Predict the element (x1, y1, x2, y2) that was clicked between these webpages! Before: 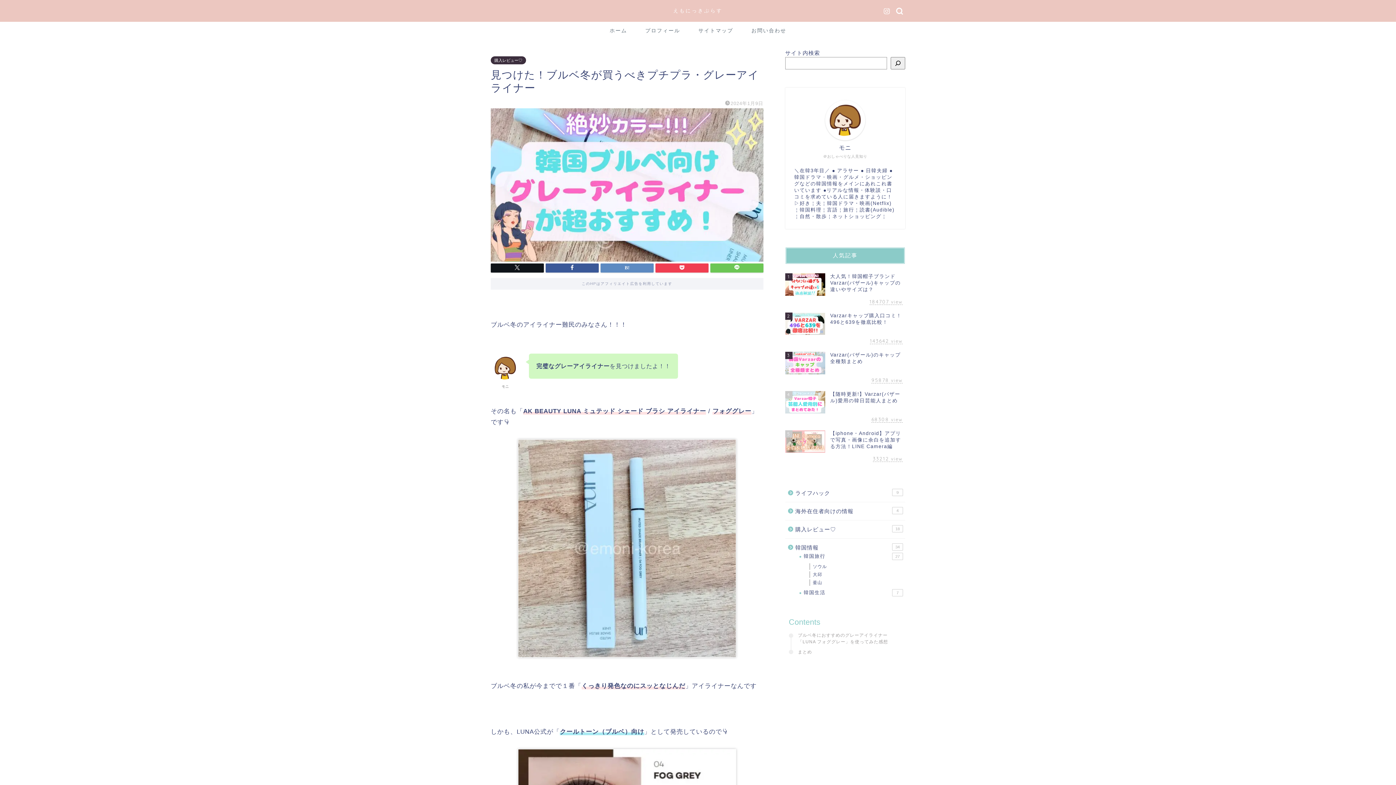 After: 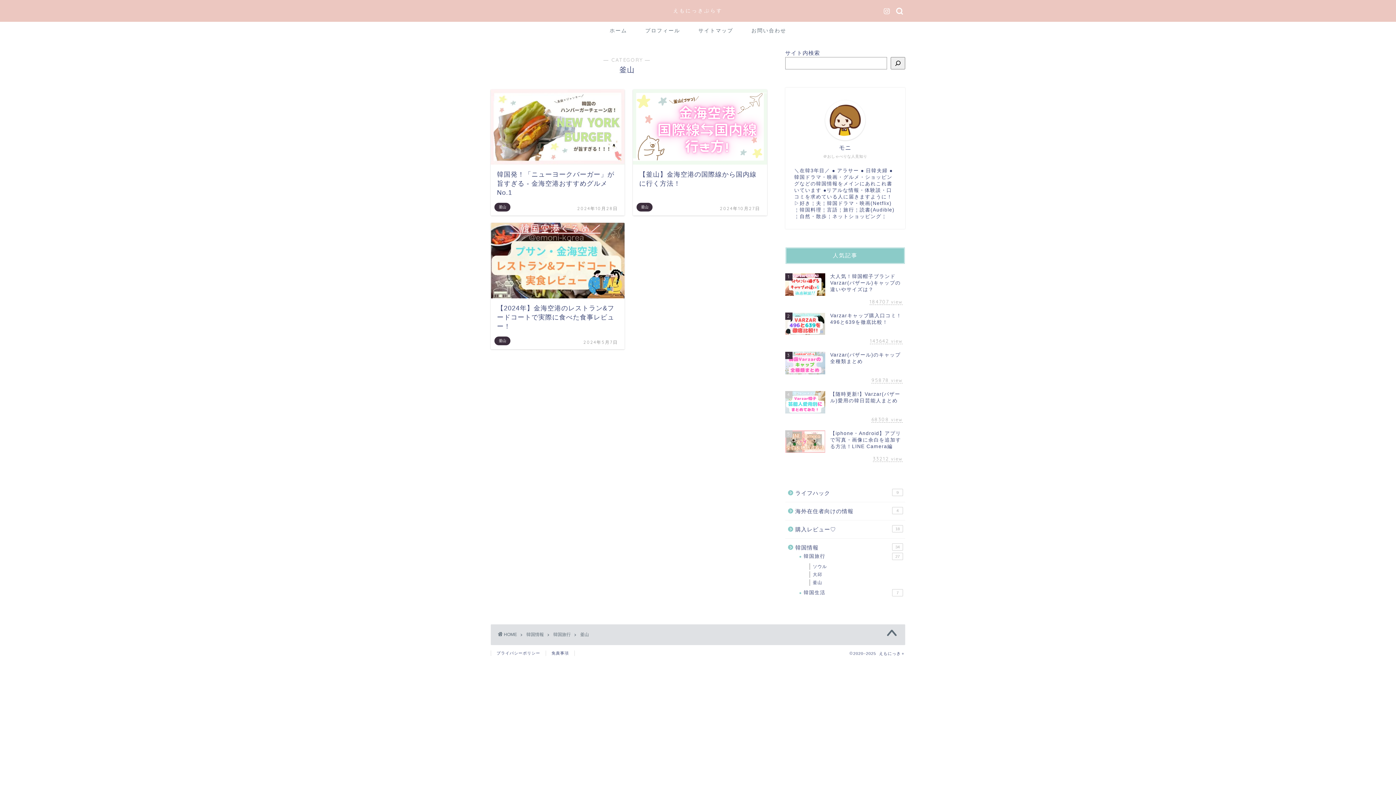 Action: label: 釜山 bbox: (803, 578, 904, 586)